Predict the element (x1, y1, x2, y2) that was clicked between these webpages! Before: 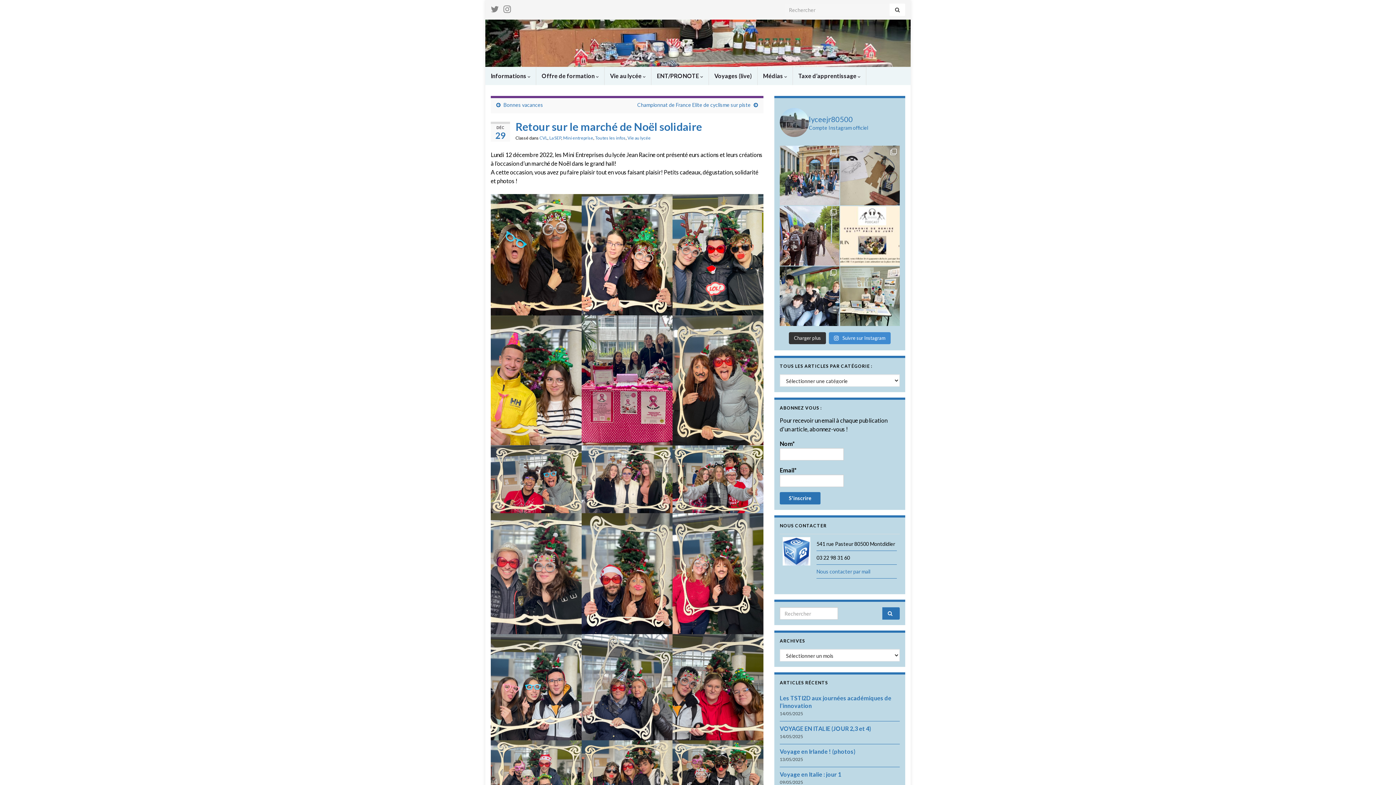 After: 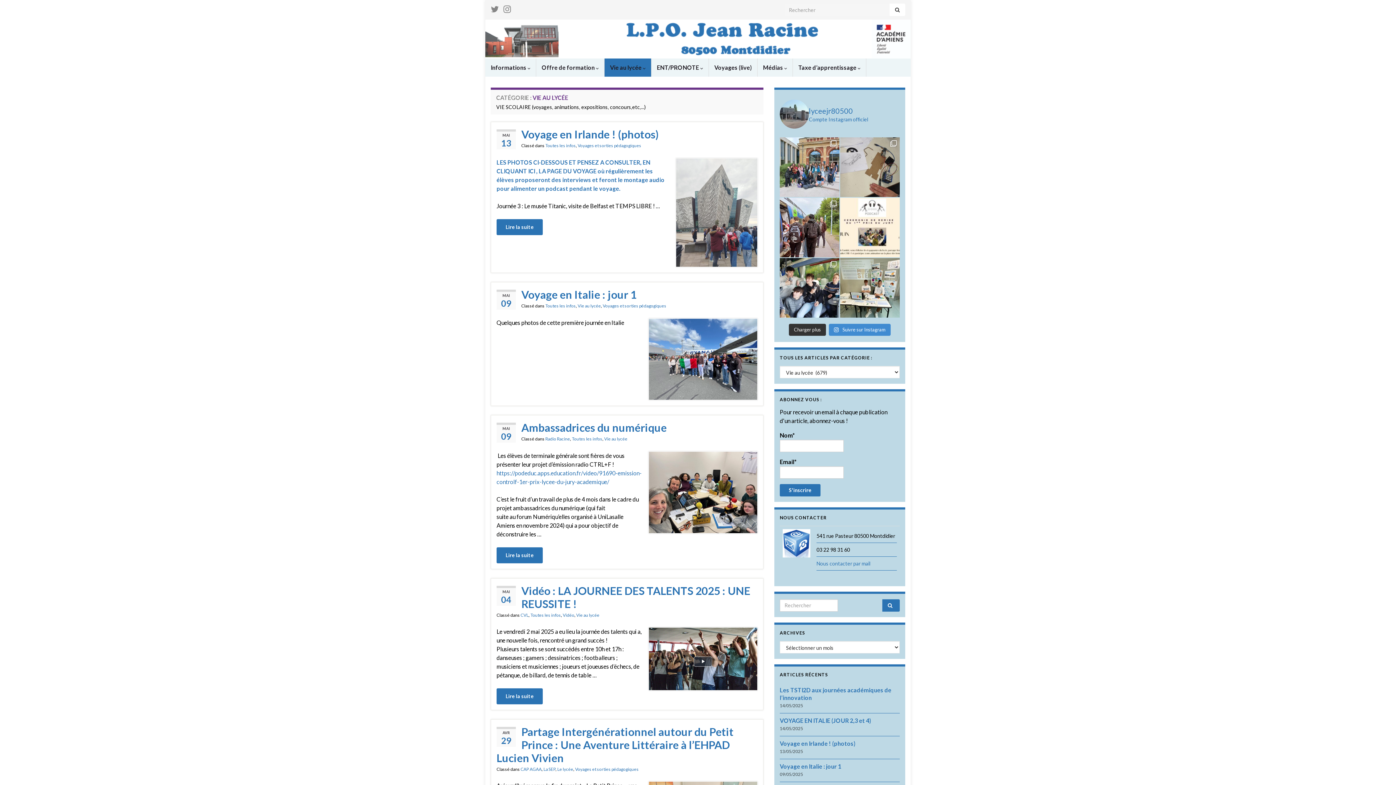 Action: label: Vie au lycée bbox: (627, 135, 650, 140)